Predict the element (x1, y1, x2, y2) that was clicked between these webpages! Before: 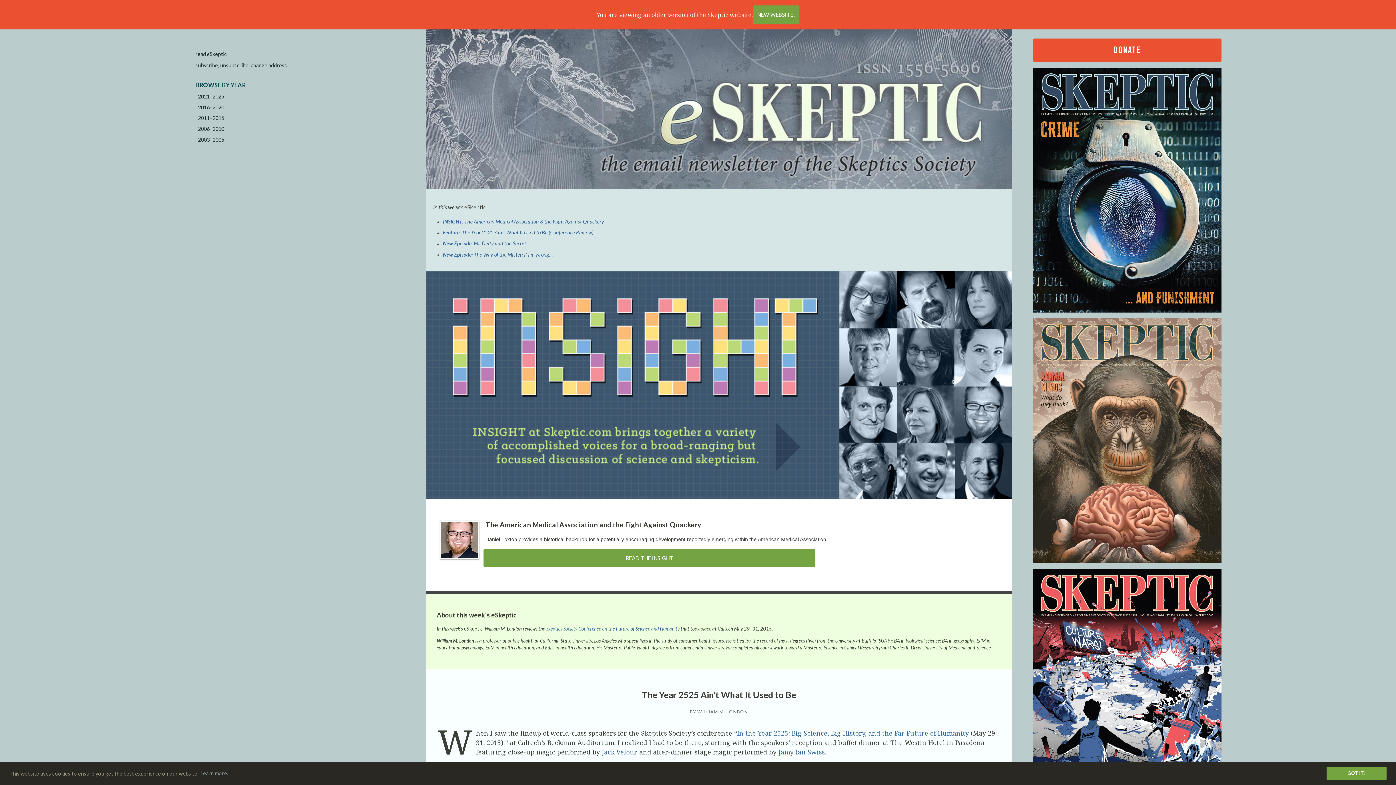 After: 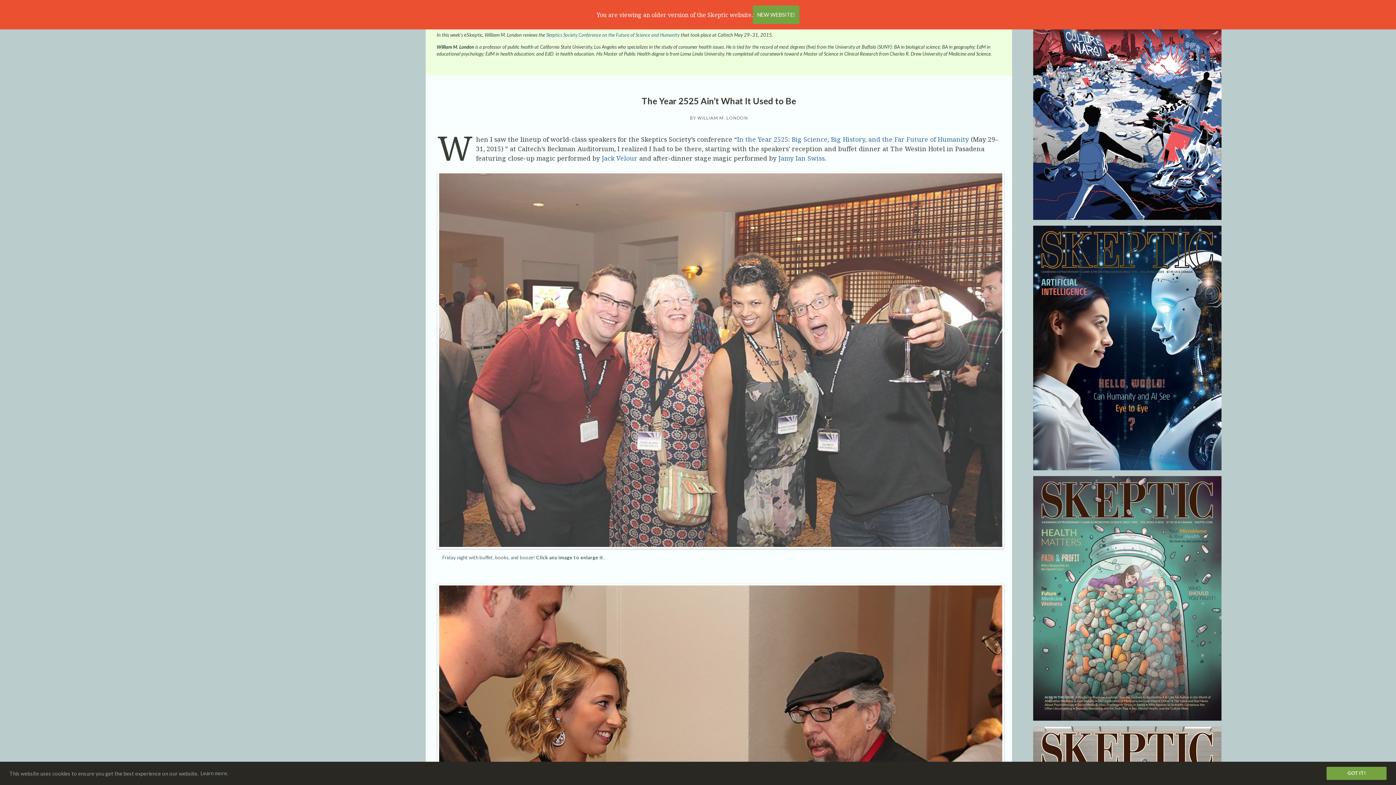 Action: label: Feature: The Year 2525 Ain’t What It Used to Be (Conference Review) bbox: (443, 229, 593, 235)